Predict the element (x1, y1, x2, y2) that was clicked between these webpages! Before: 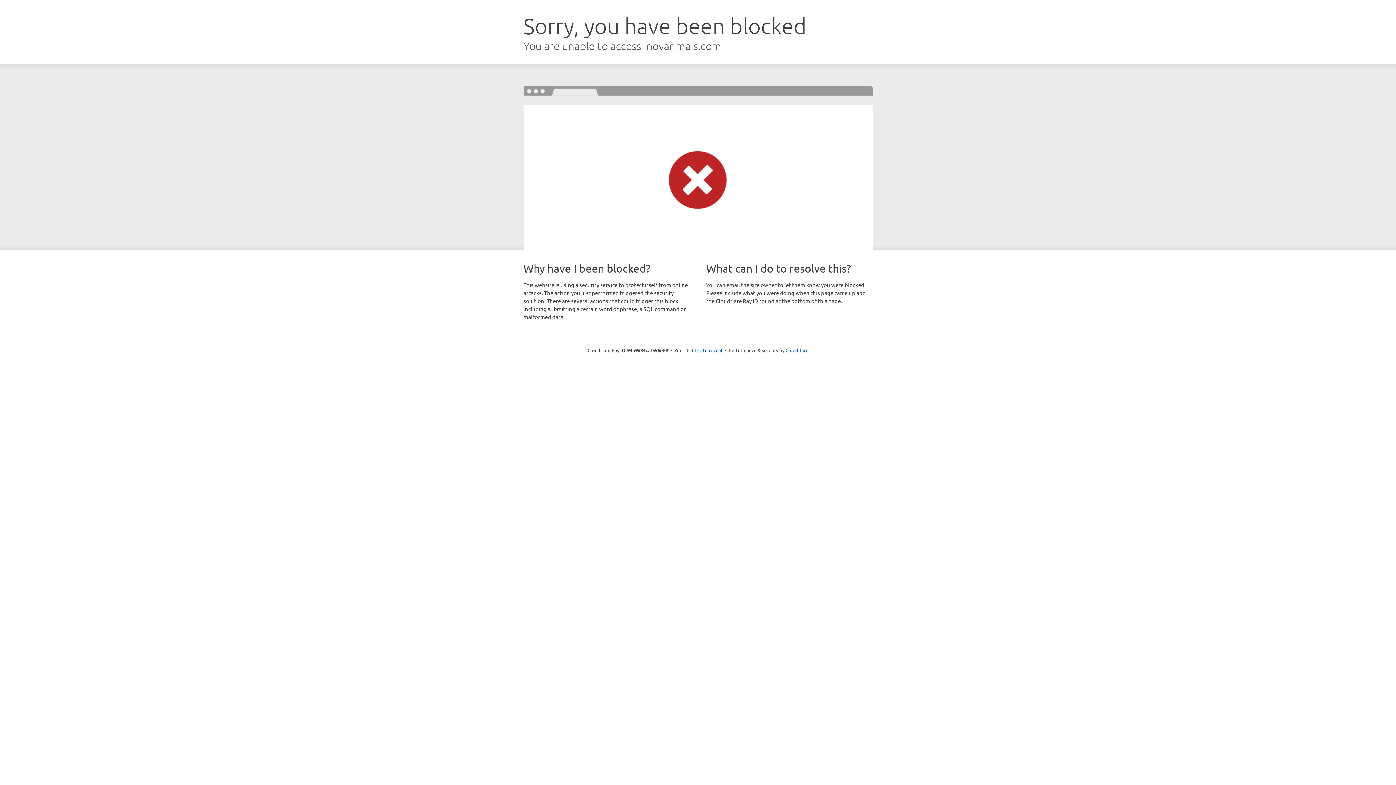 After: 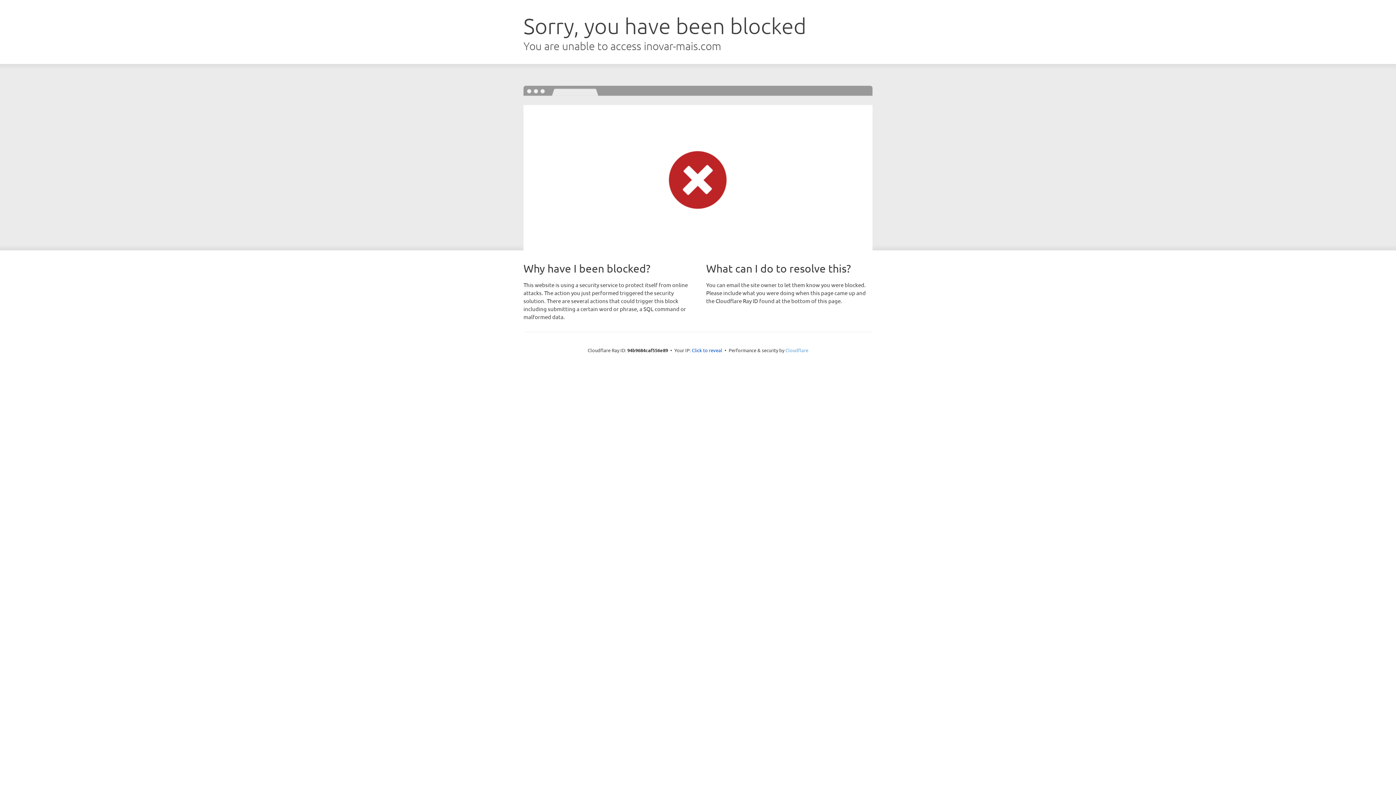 Action: label: Cloudflare bbox: (785, 347, 808, 353)